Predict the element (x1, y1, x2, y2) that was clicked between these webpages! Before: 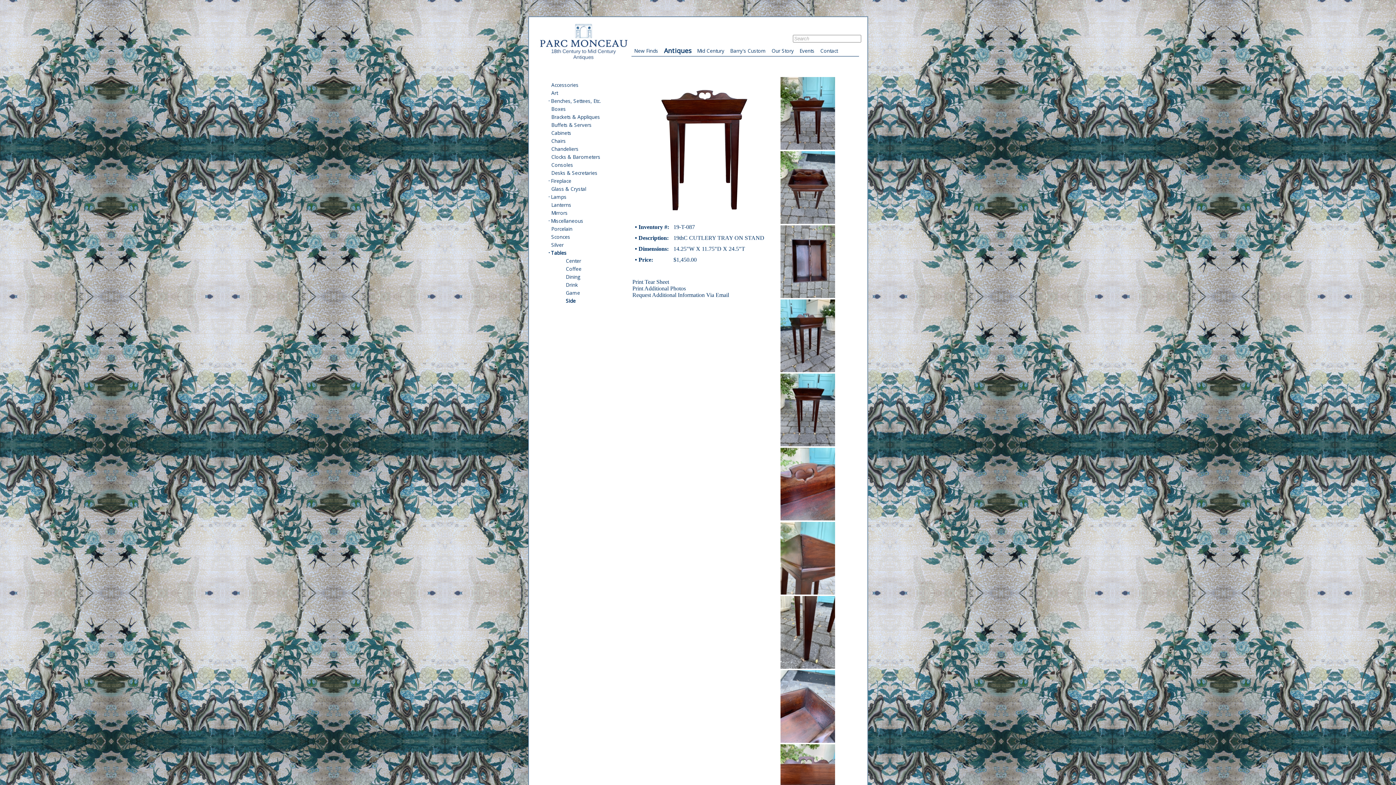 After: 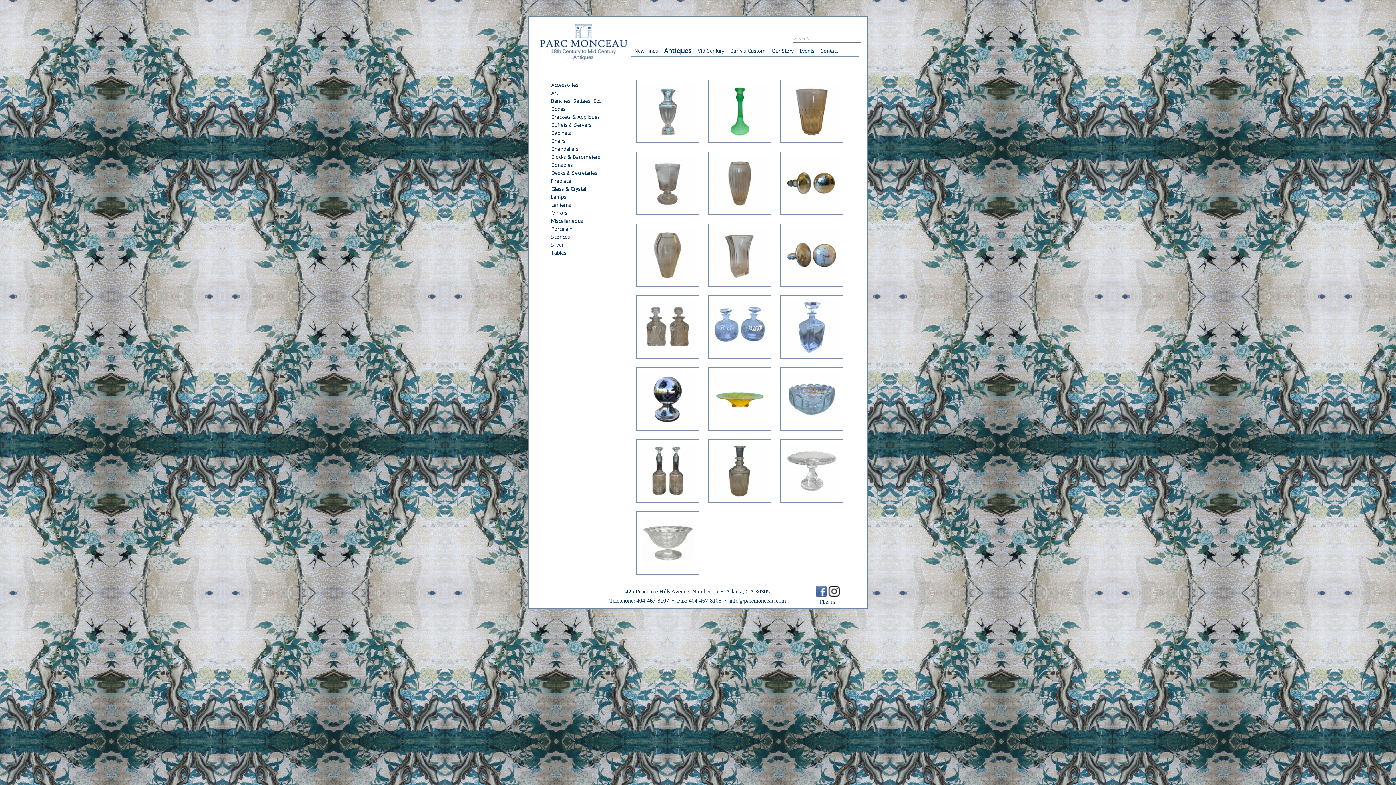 Action: label: Glass & Crystal bbox: (551, 185, 586, 192)